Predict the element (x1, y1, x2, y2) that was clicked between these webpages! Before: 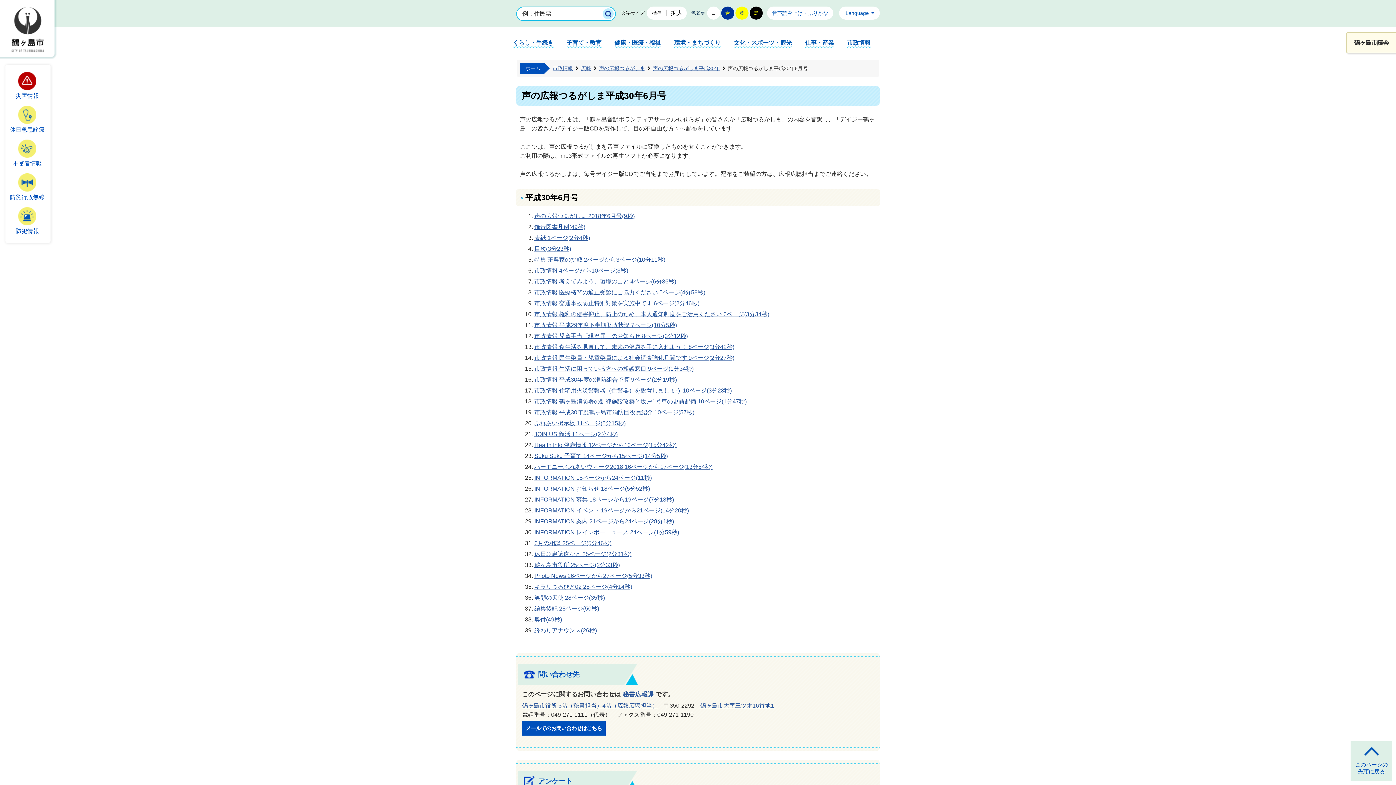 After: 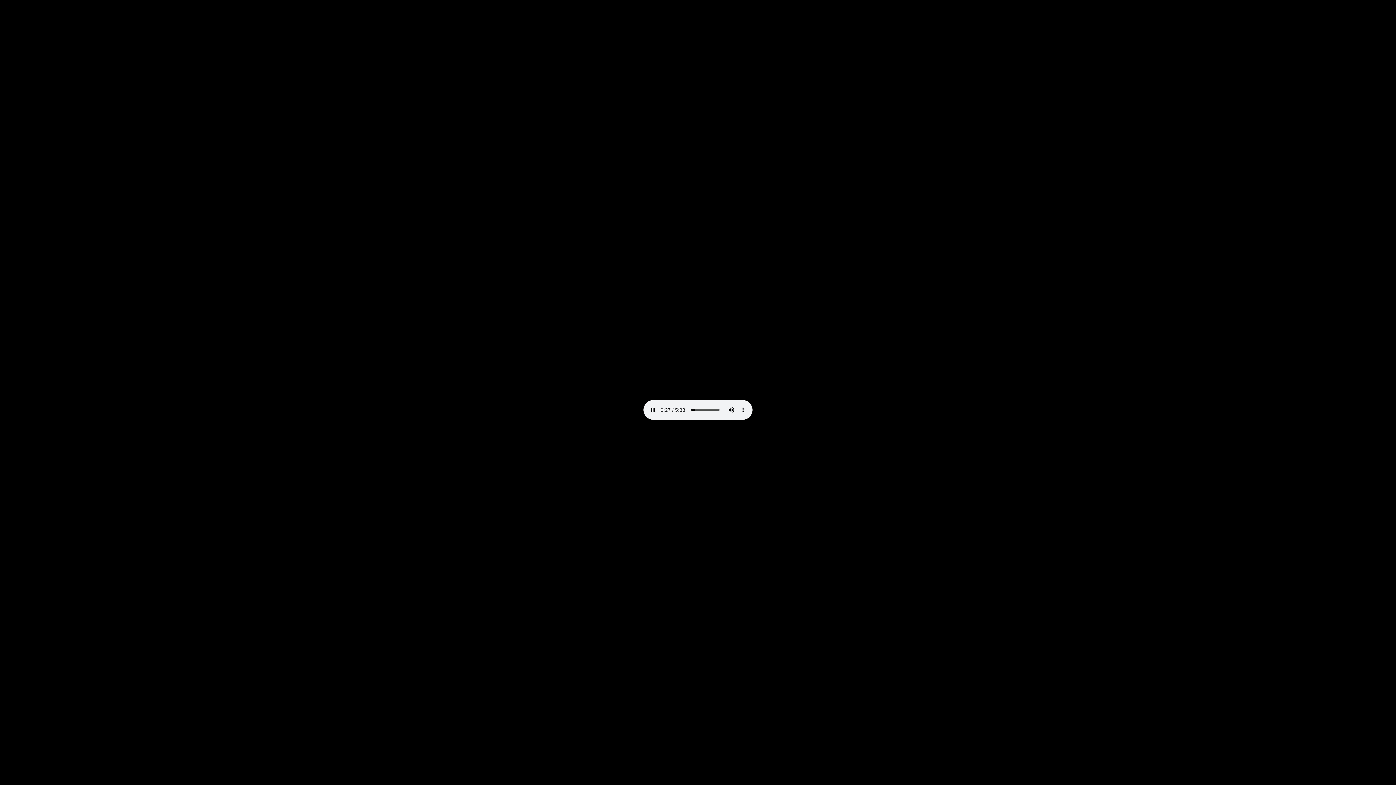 Action: bbox: (534, 573, 652, 579) label: Photo News 26ページから27ページ(5分33秒)